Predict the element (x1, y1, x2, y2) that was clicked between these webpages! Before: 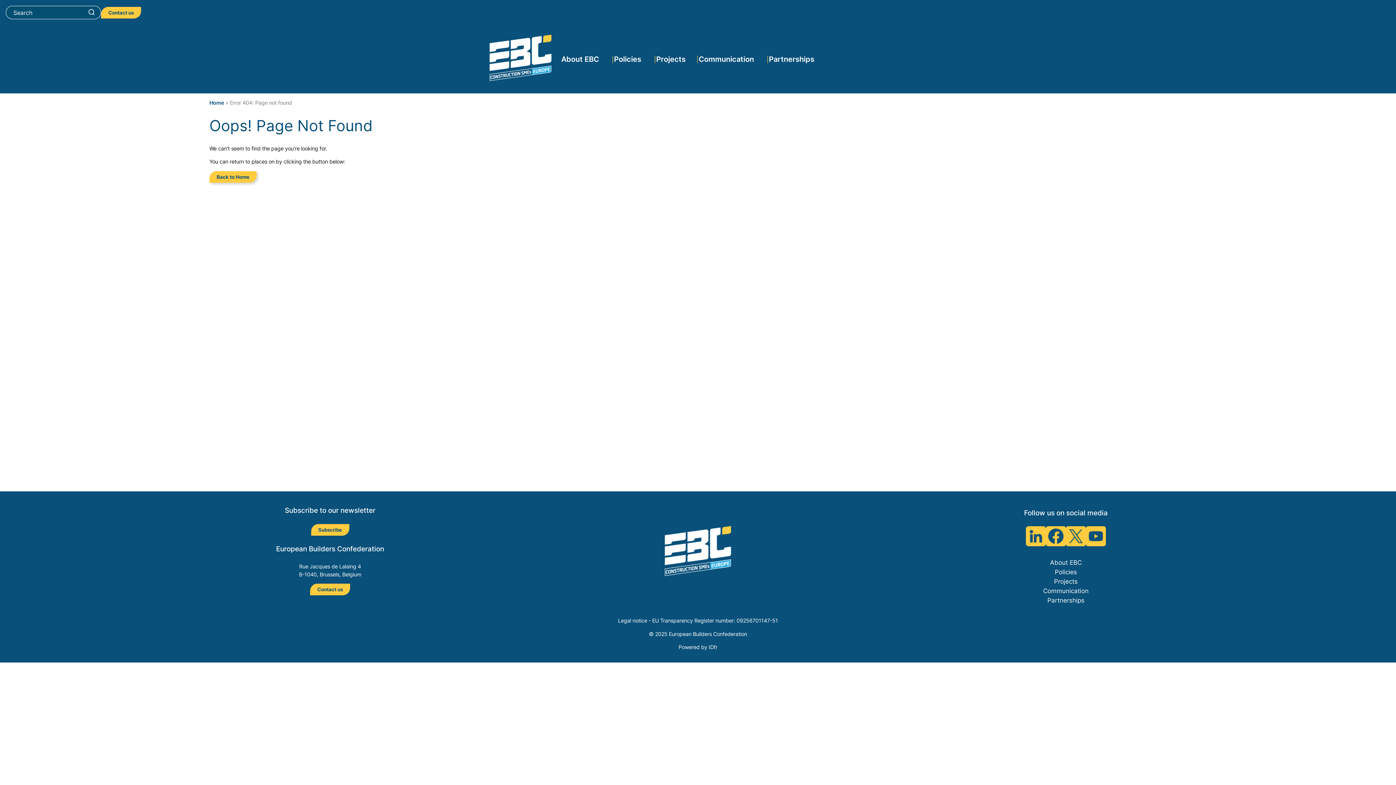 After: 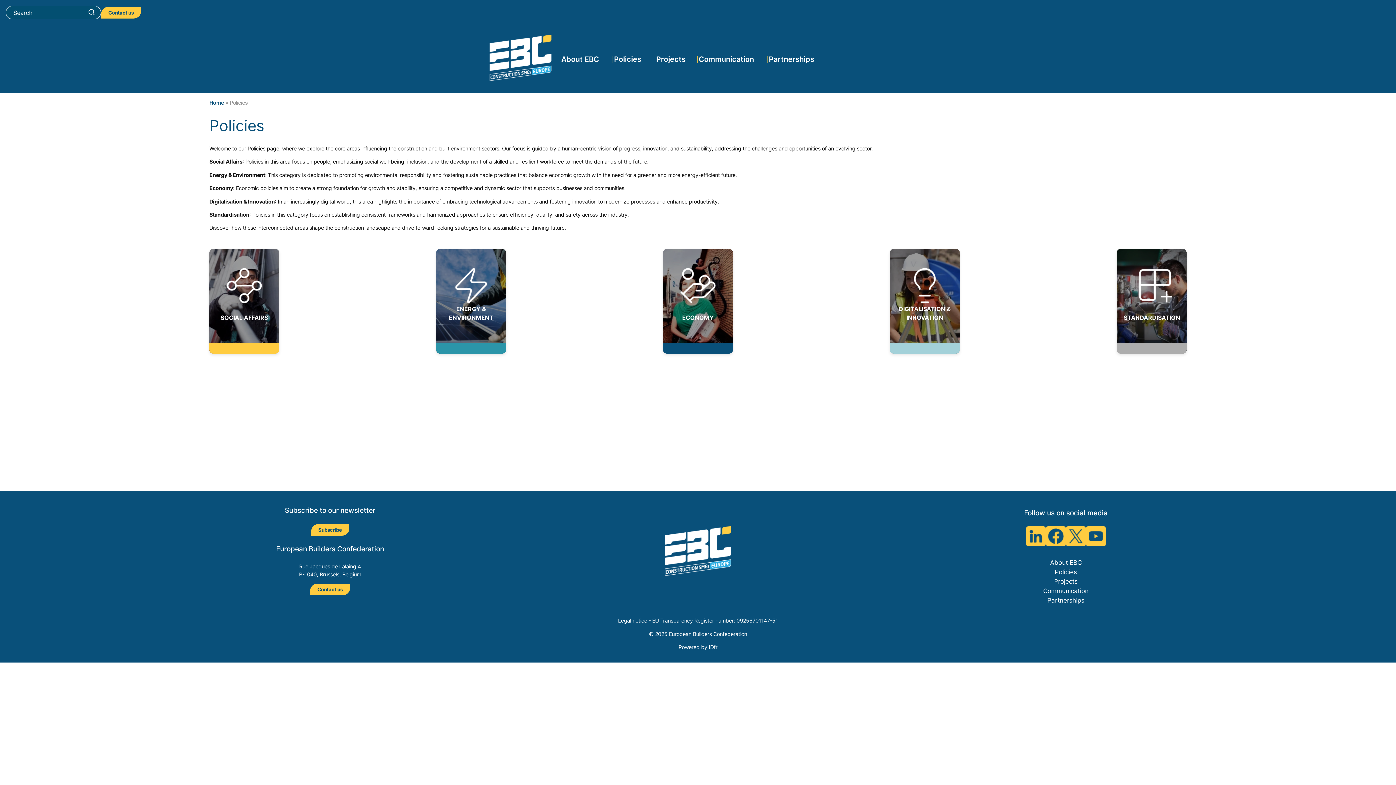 Action: label: Policies bbox: (1055, 568, 1077, 576)